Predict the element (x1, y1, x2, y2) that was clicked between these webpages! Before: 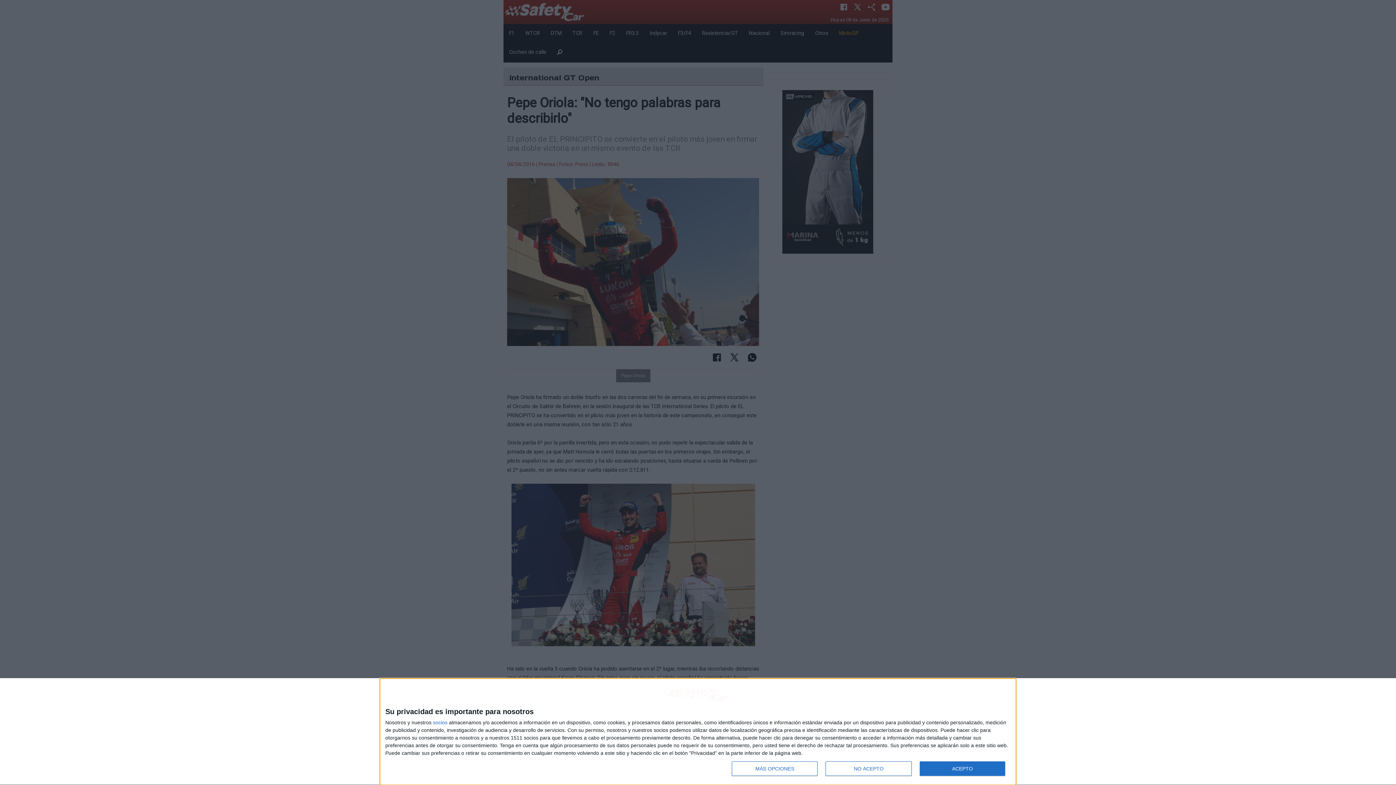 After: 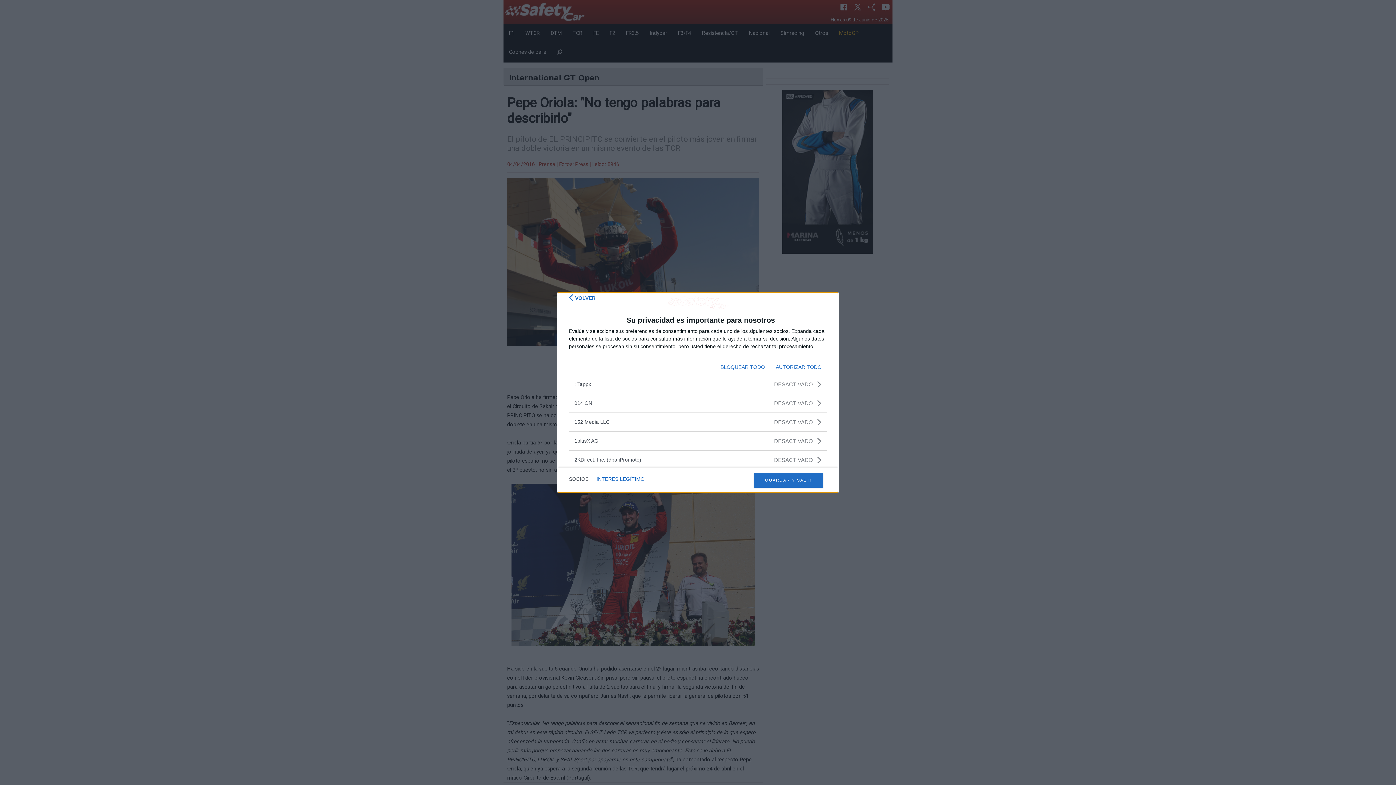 Action: label: socios bbox: (433, 720, 447, 725)